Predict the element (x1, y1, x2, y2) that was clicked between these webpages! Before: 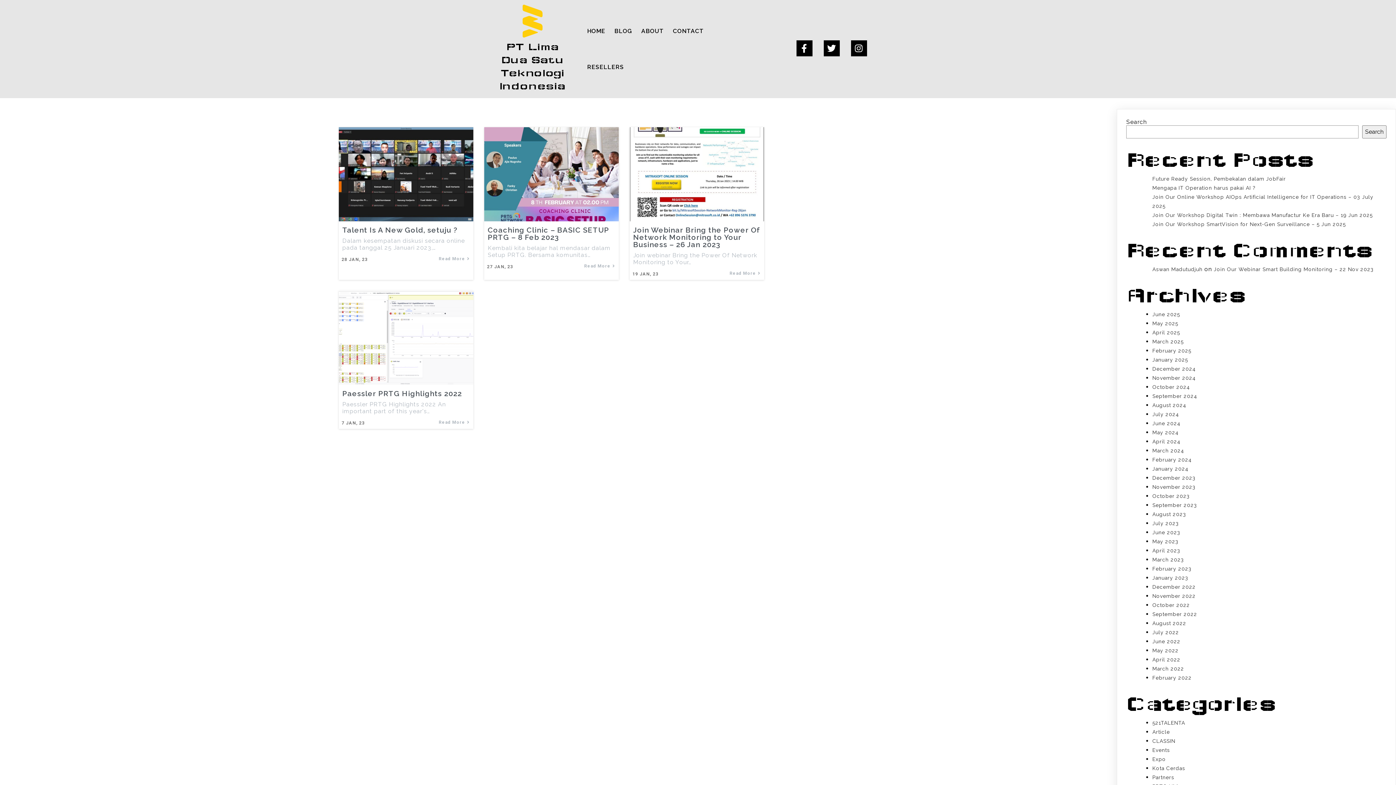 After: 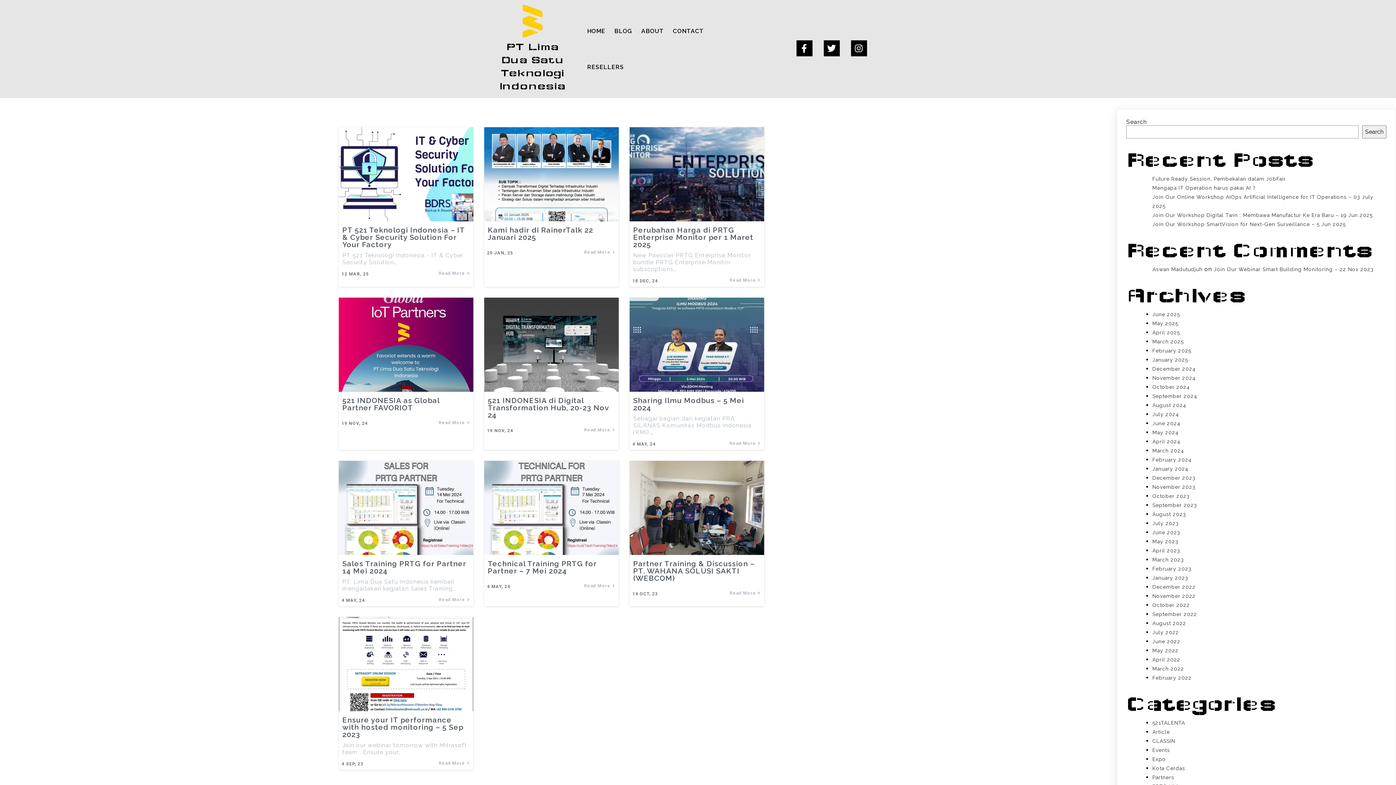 Action: label: Partners bbox: (1152, 774, 1174, 780)